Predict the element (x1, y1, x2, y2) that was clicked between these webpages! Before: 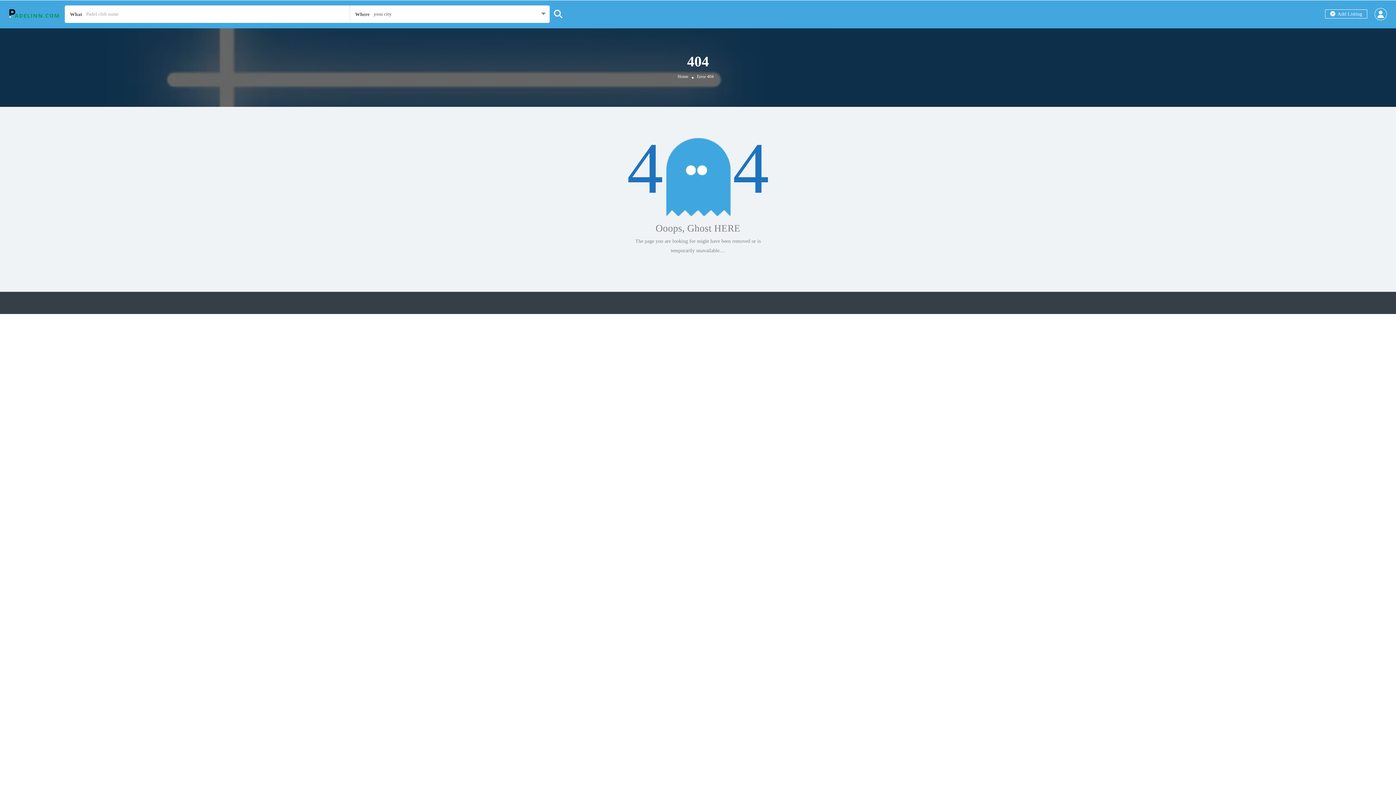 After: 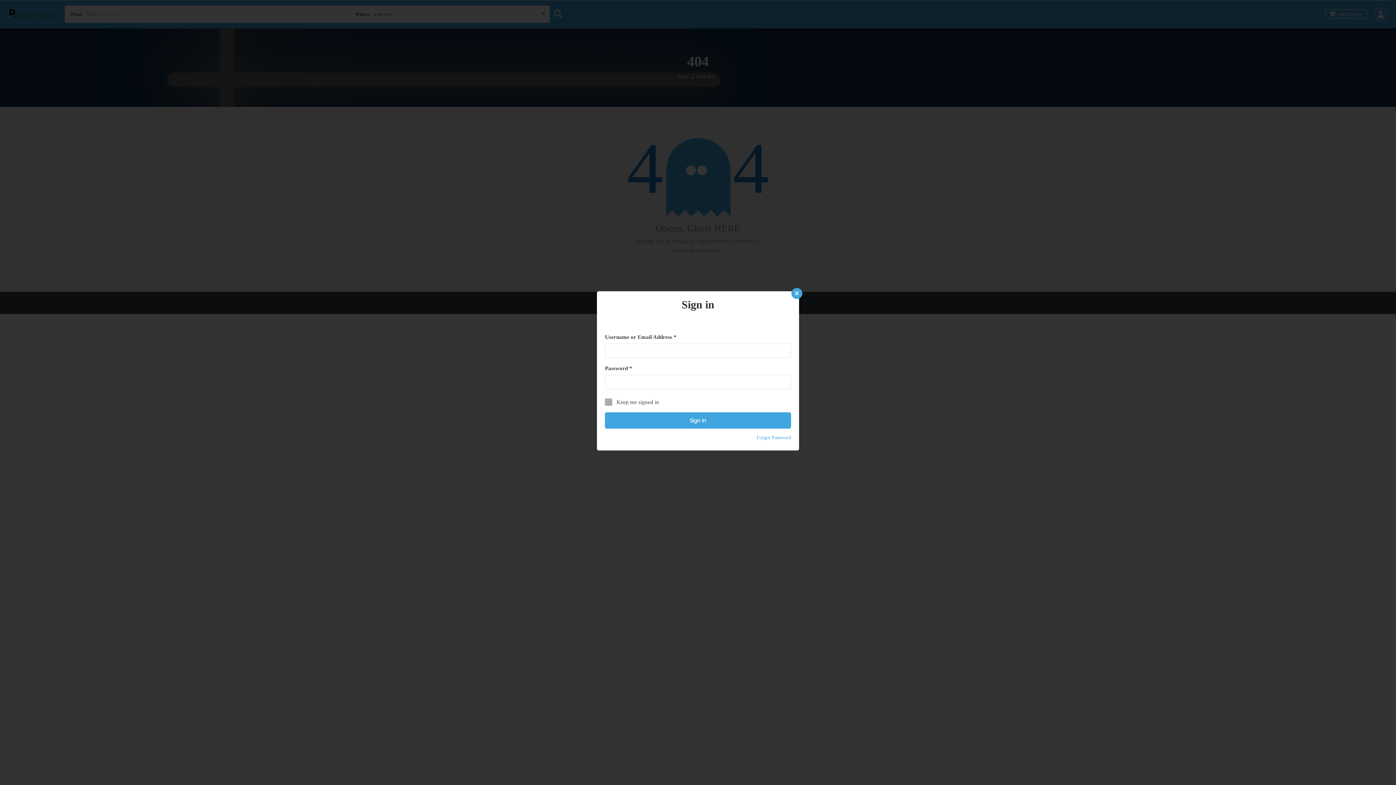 Action: bbox: (1374, 5, 1387, 23)